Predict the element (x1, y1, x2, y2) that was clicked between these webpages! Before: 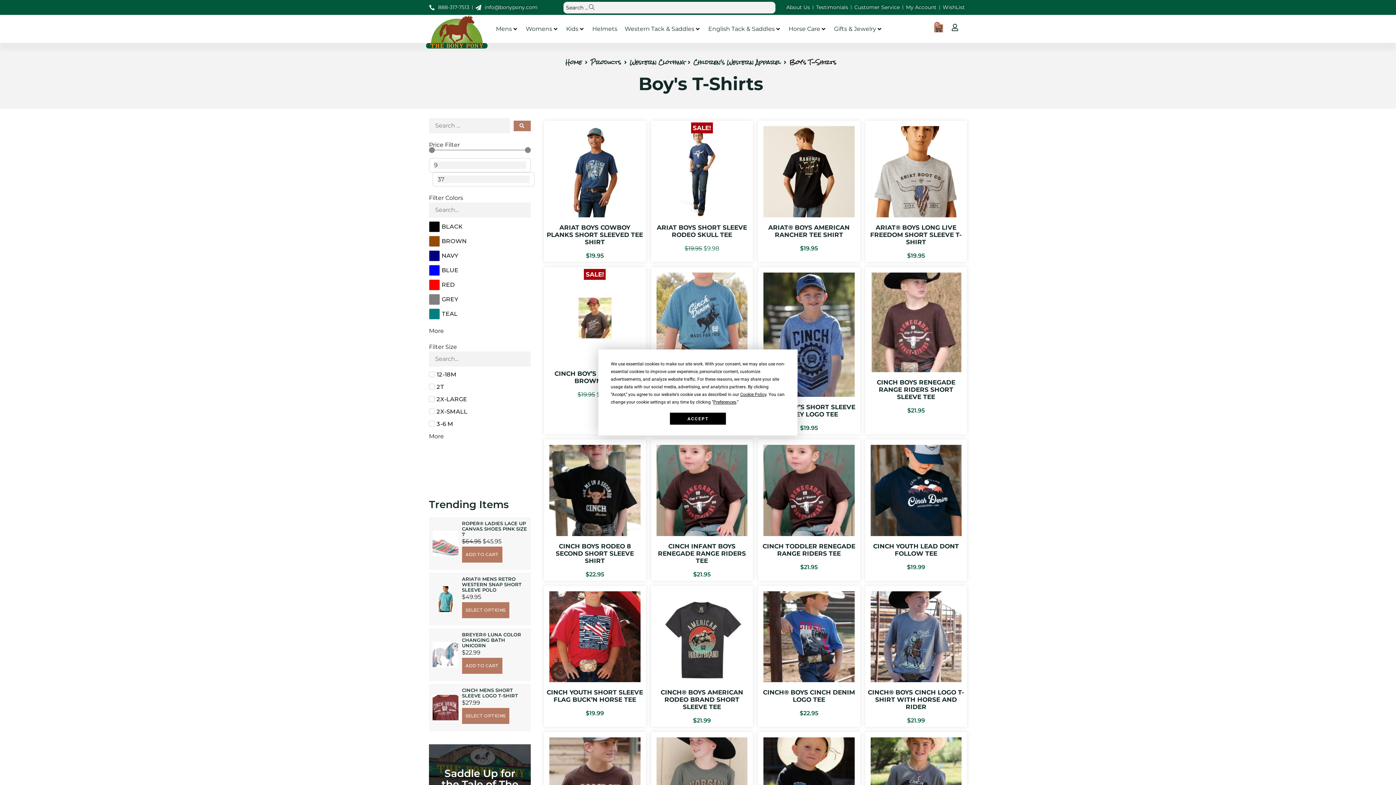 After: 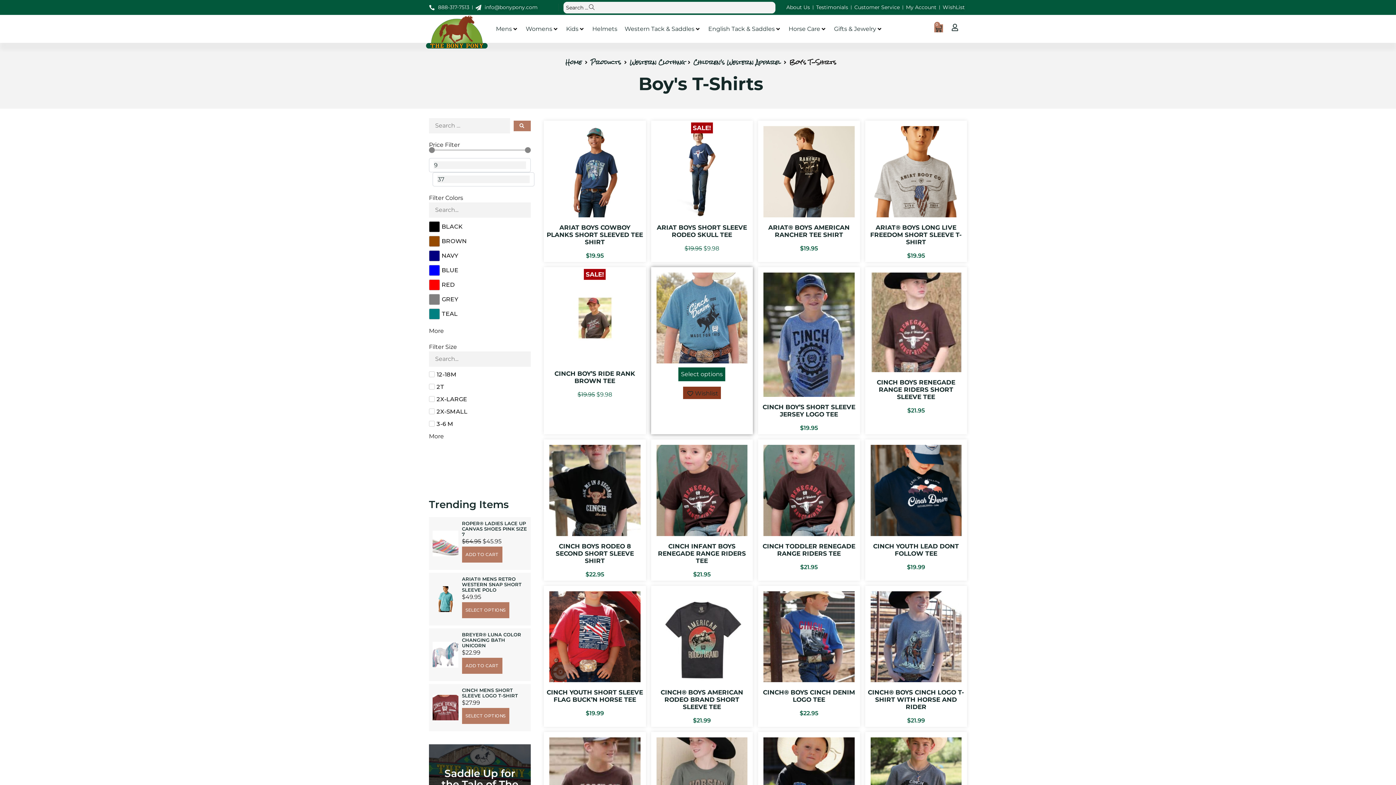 Action: bbox: (670, 412, 726, 424) label: ACCEPT